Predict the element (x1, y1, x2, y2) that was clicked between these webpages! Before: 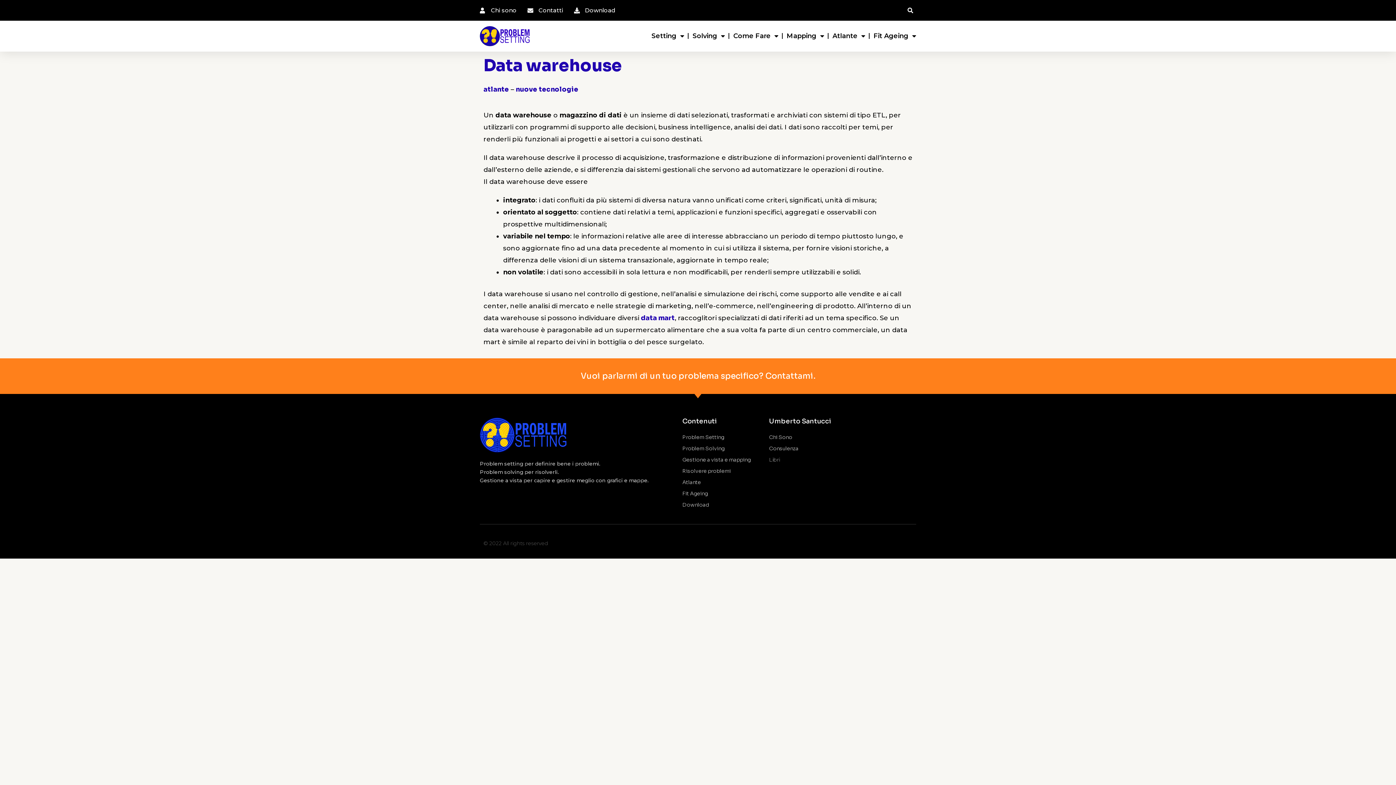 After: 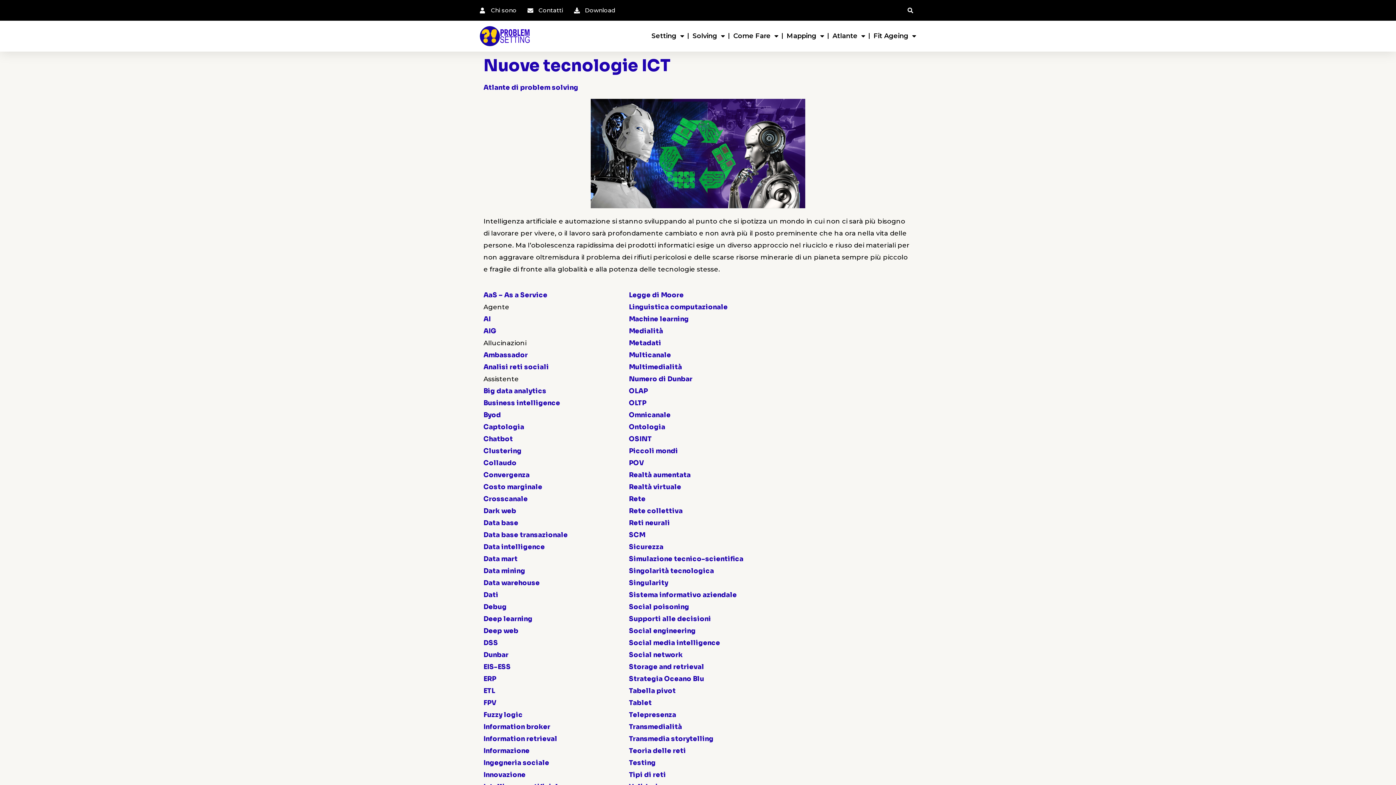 Action: label: nuove tecnologie bbox: (516, 85, 578, 93)